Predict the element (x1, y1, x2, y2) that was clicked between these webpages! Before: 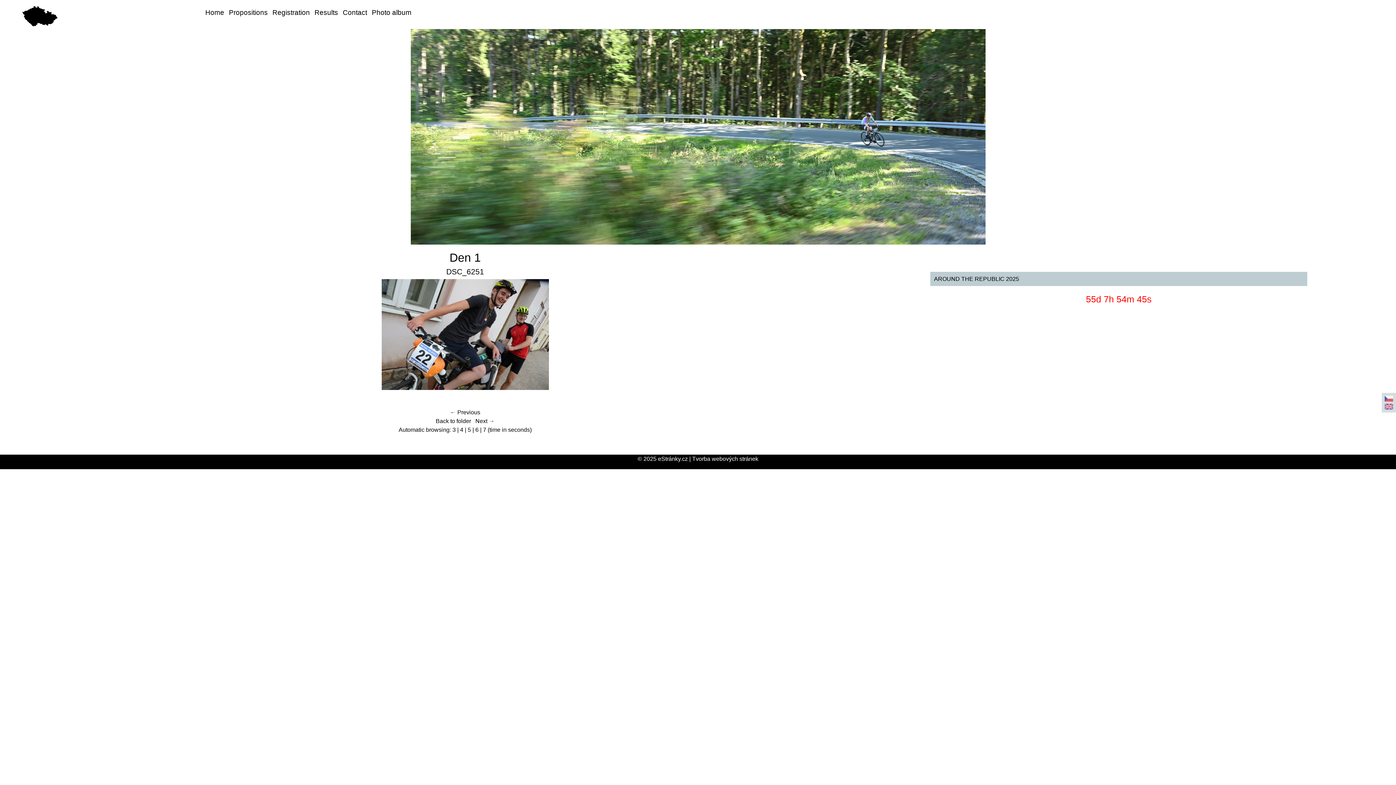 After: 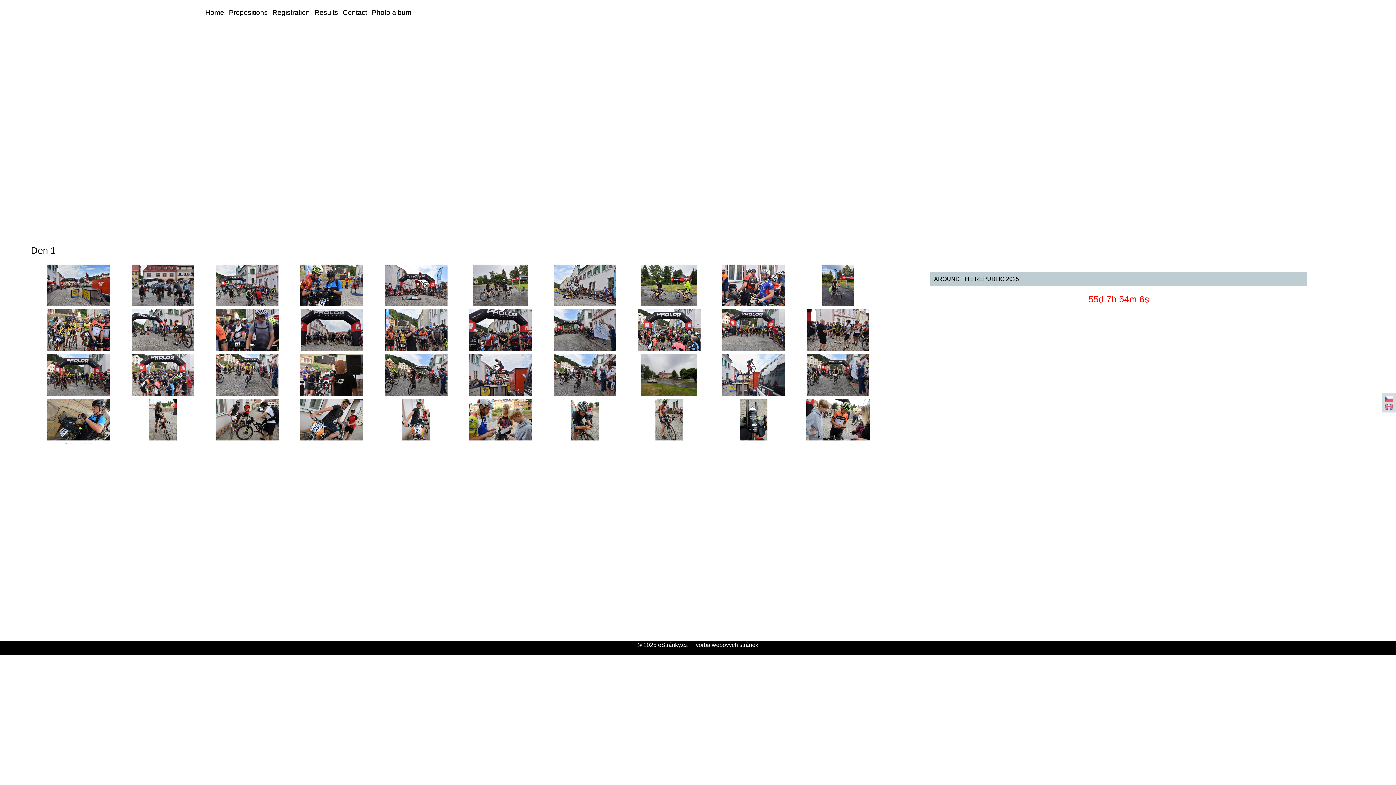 Action: label: Back to folder bbox: (435, 418, 471, 424)